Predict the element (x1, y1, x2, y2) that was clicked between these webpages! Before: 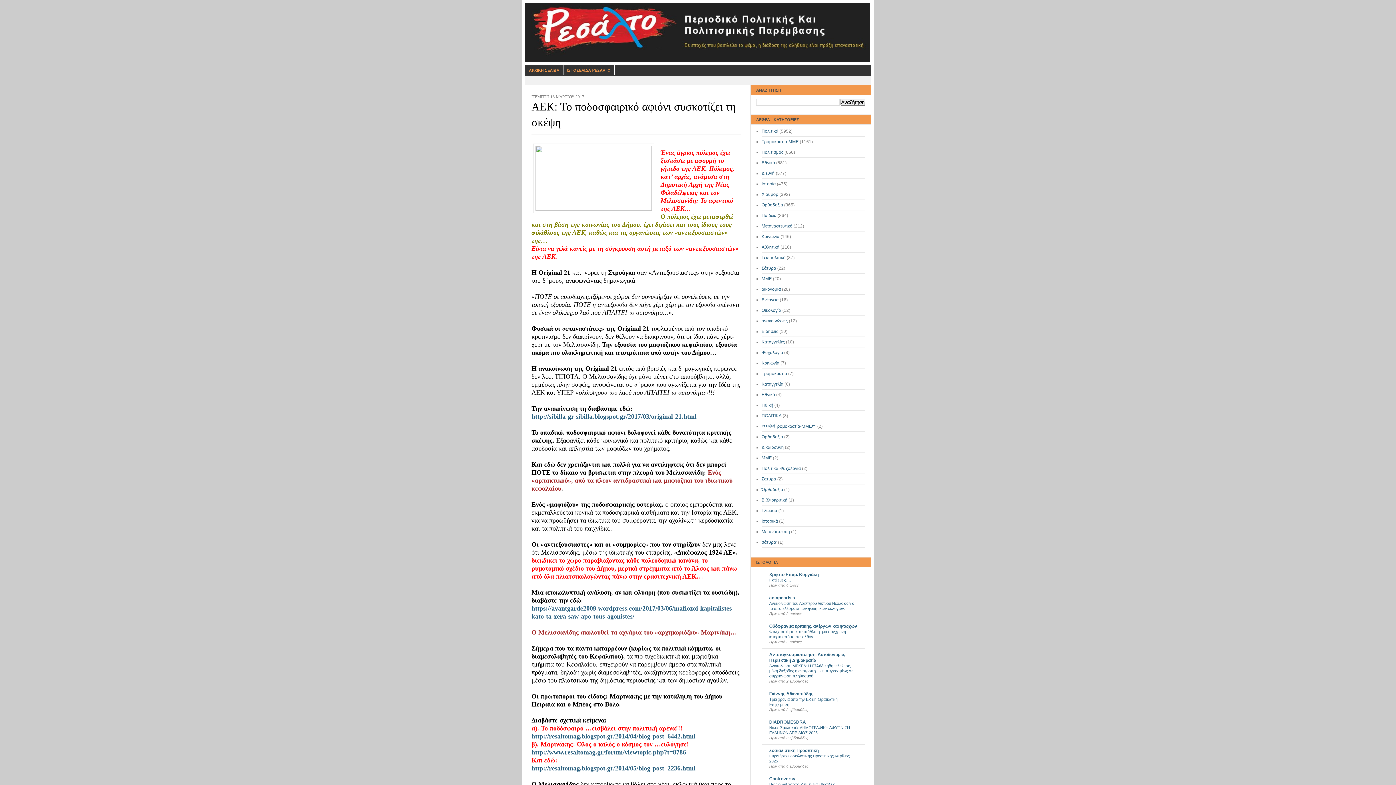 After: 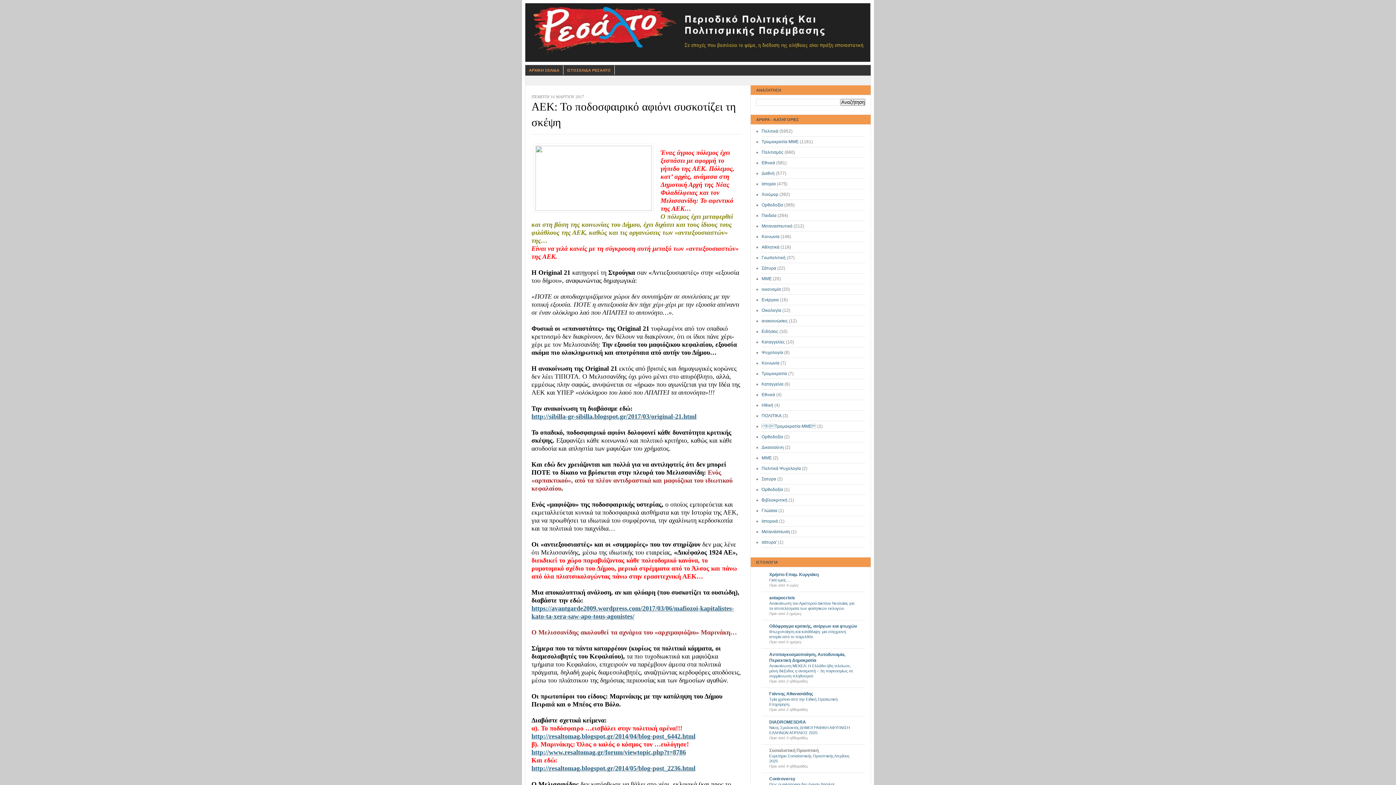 Action: label: Σοσιαλιστική Προοπτική bbox: (769, 748, 818, 753)